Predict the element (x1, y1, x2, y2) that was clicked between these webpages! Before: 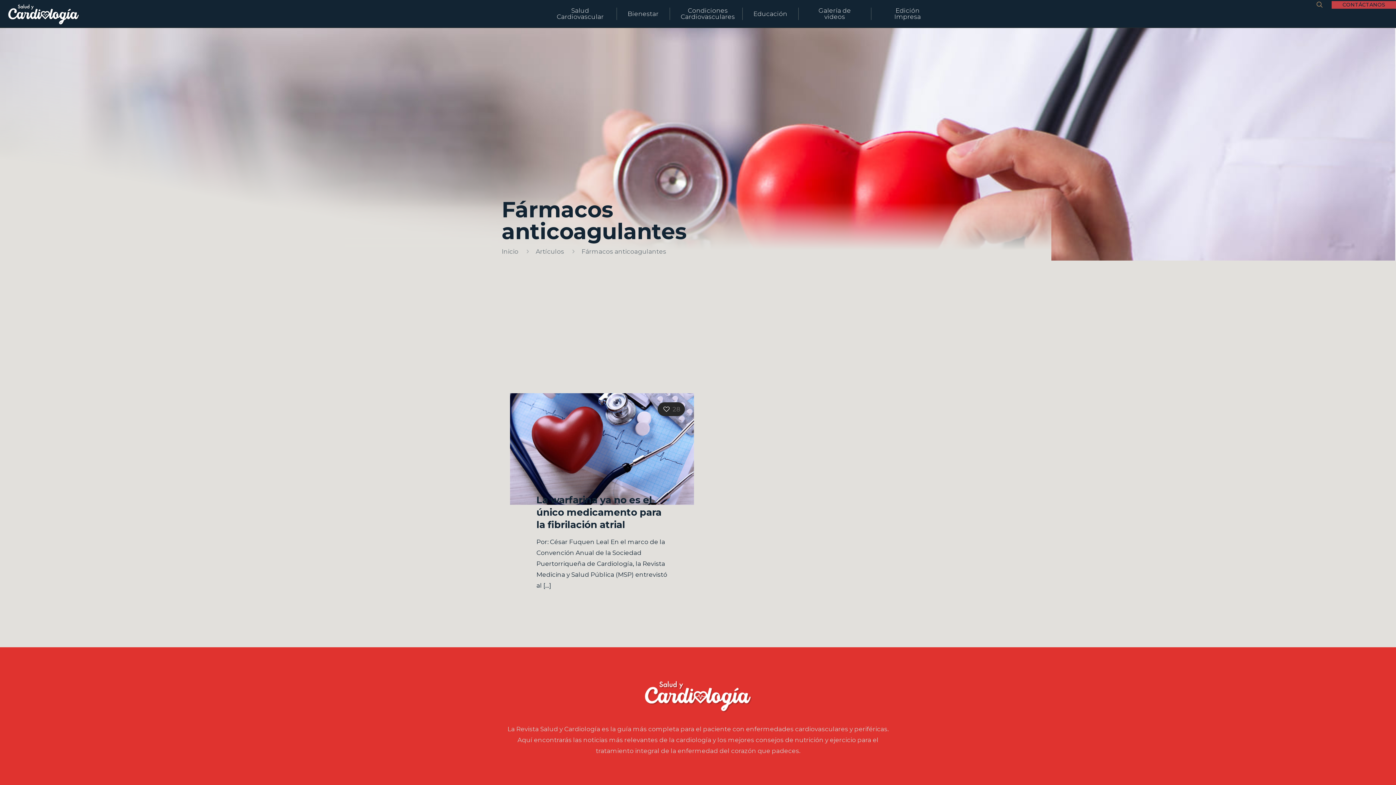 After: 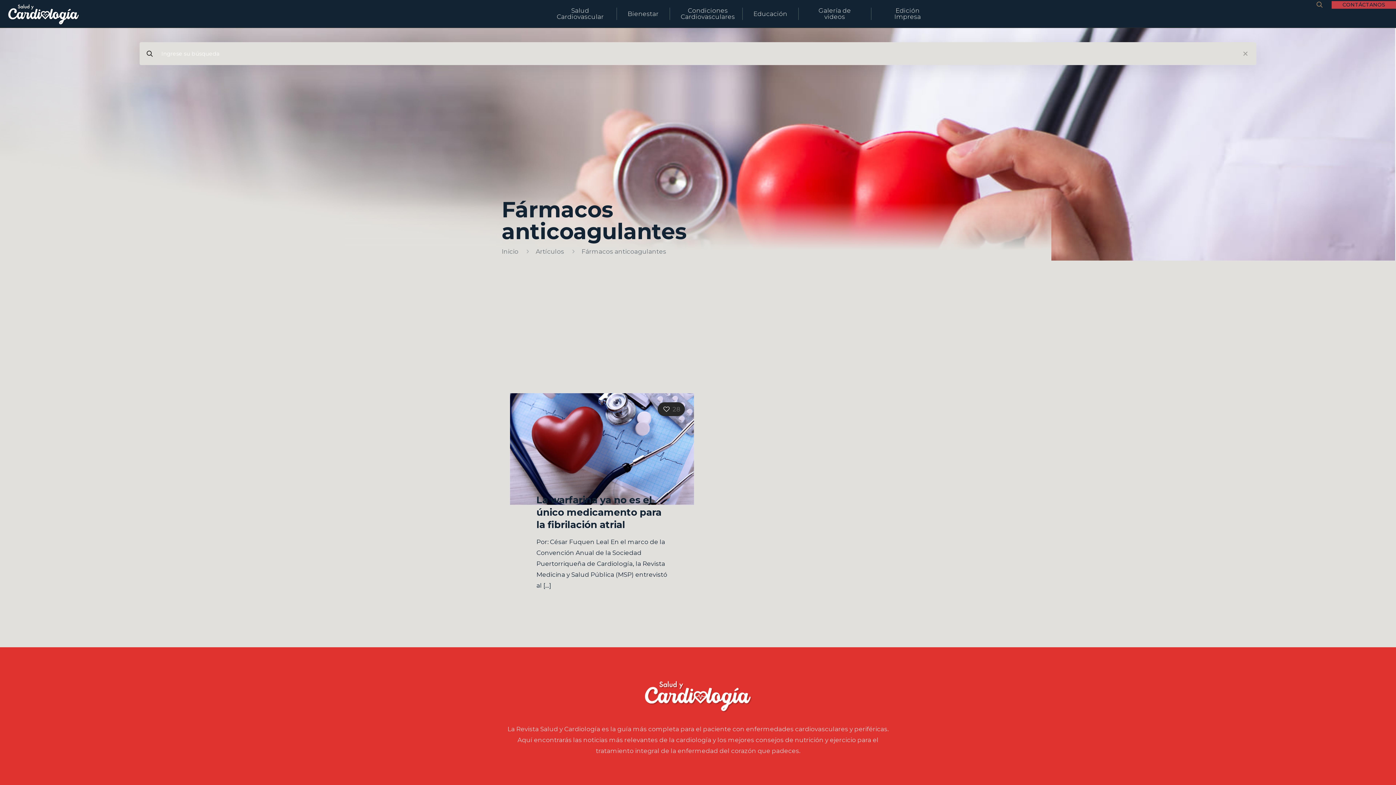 Action: bbox: (1308, 0, 1332, 9)